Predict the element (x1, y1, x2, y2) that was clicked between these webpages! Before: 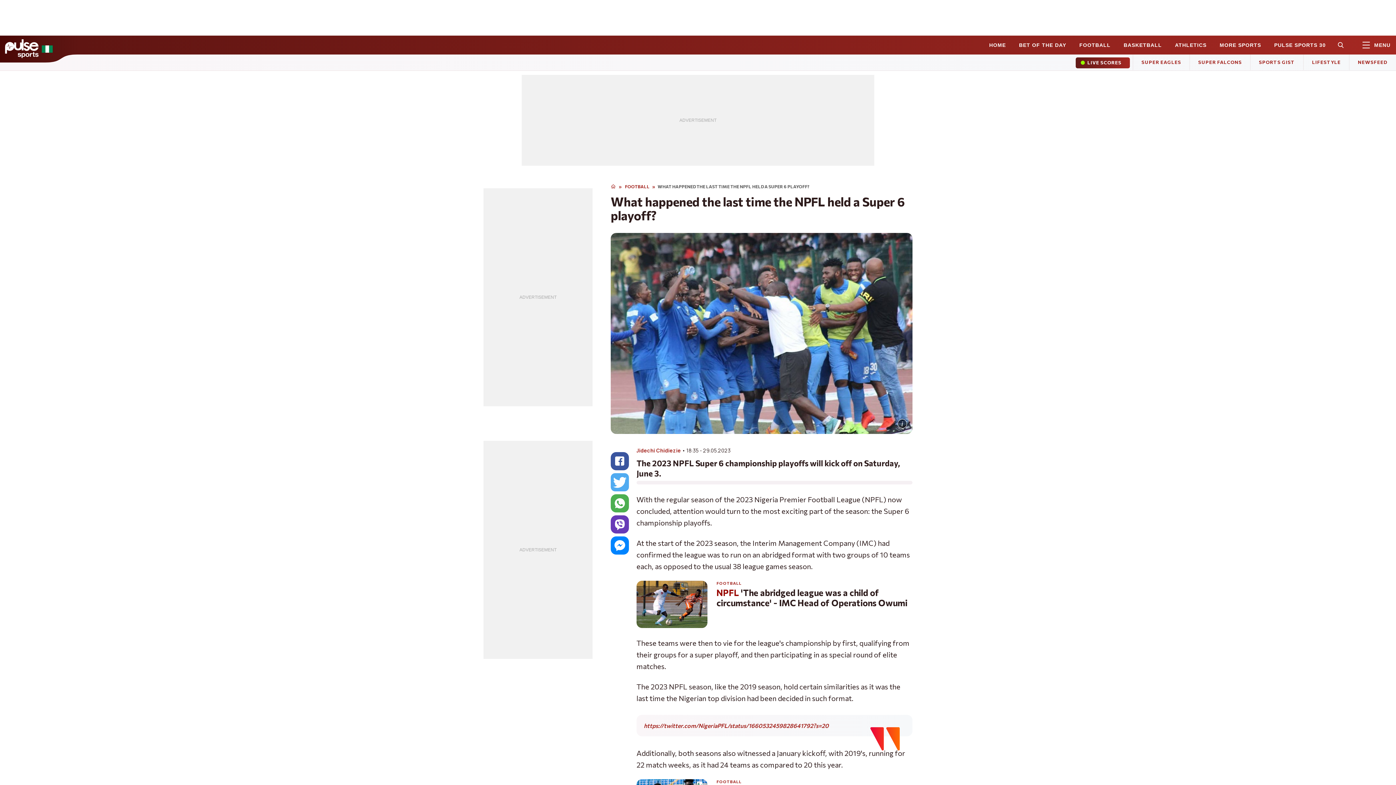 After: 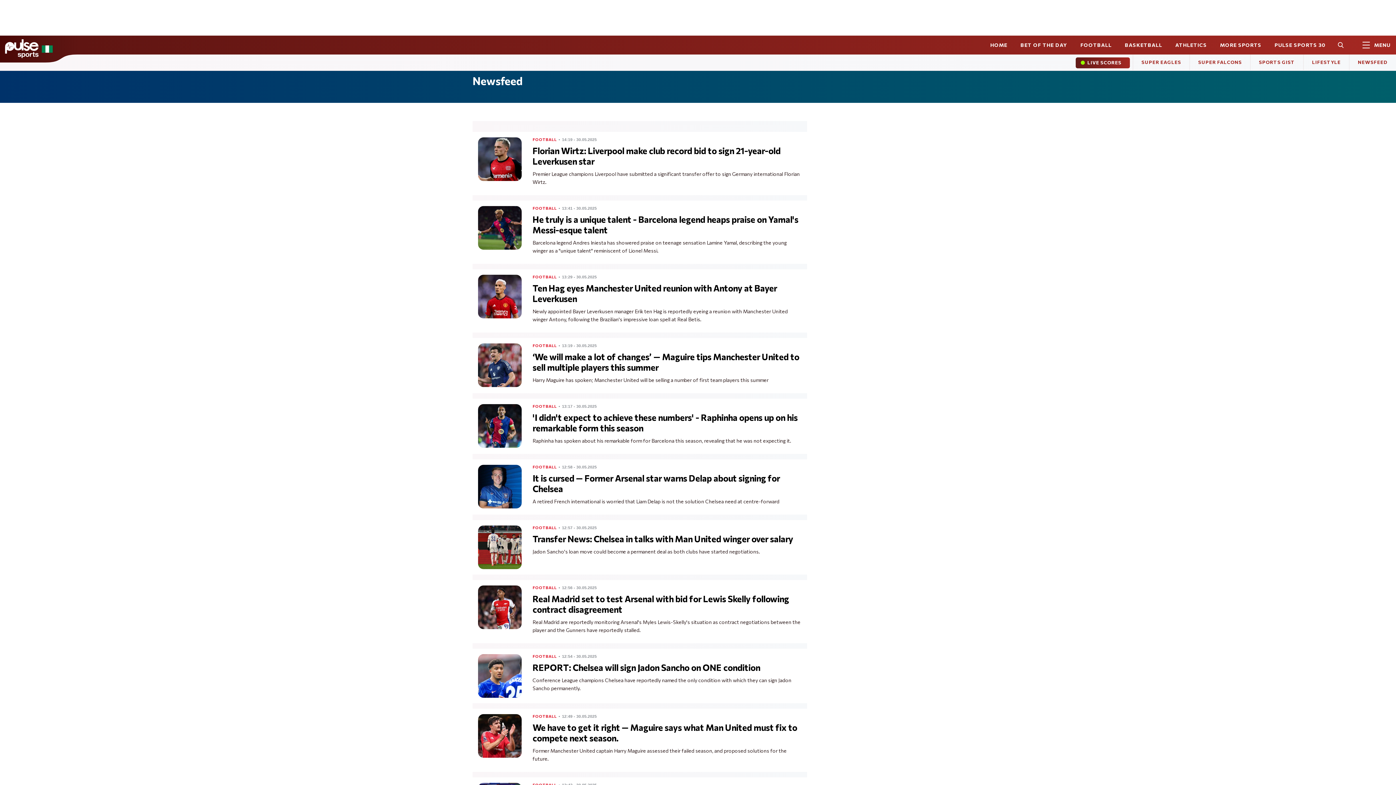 Action: bbox: (1349, 54, 1396, 70) label: NEWSFEED